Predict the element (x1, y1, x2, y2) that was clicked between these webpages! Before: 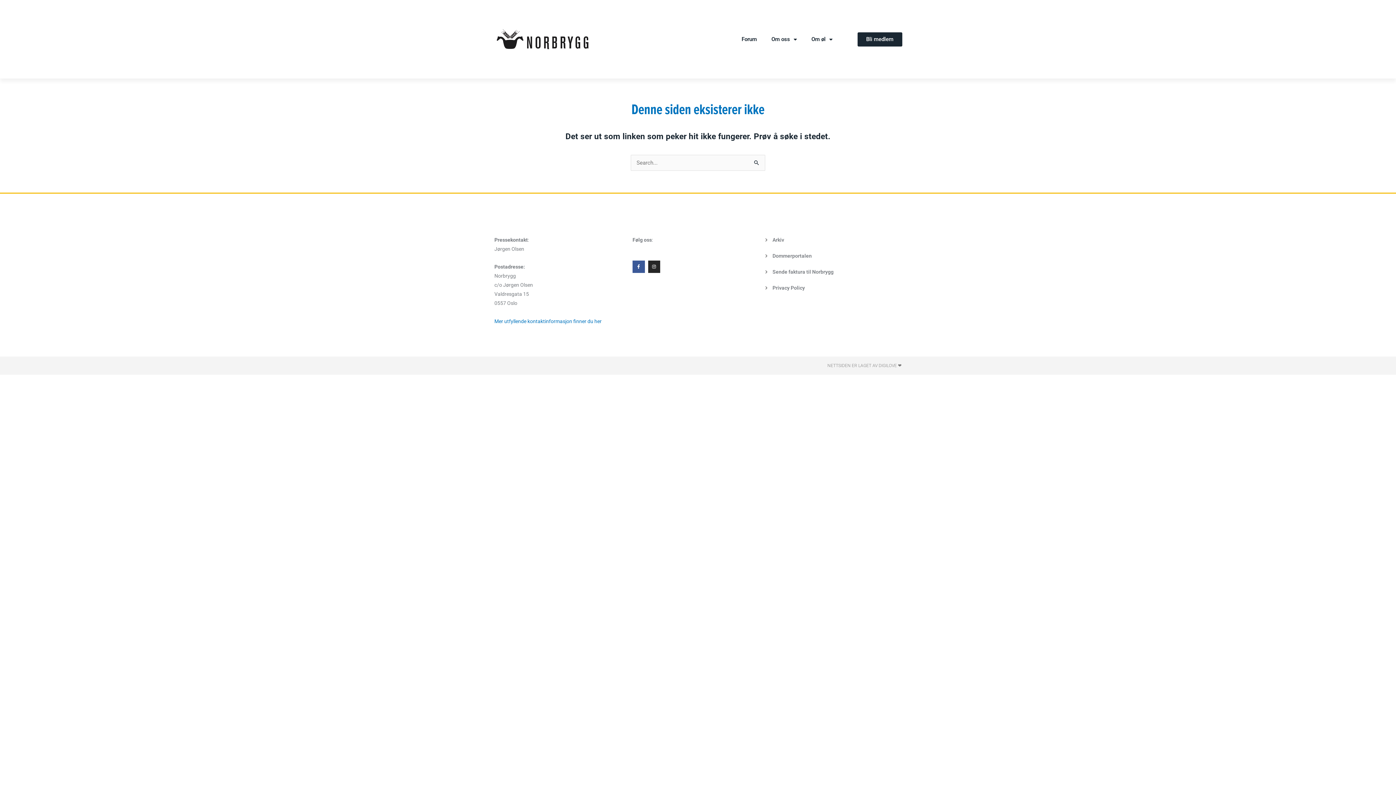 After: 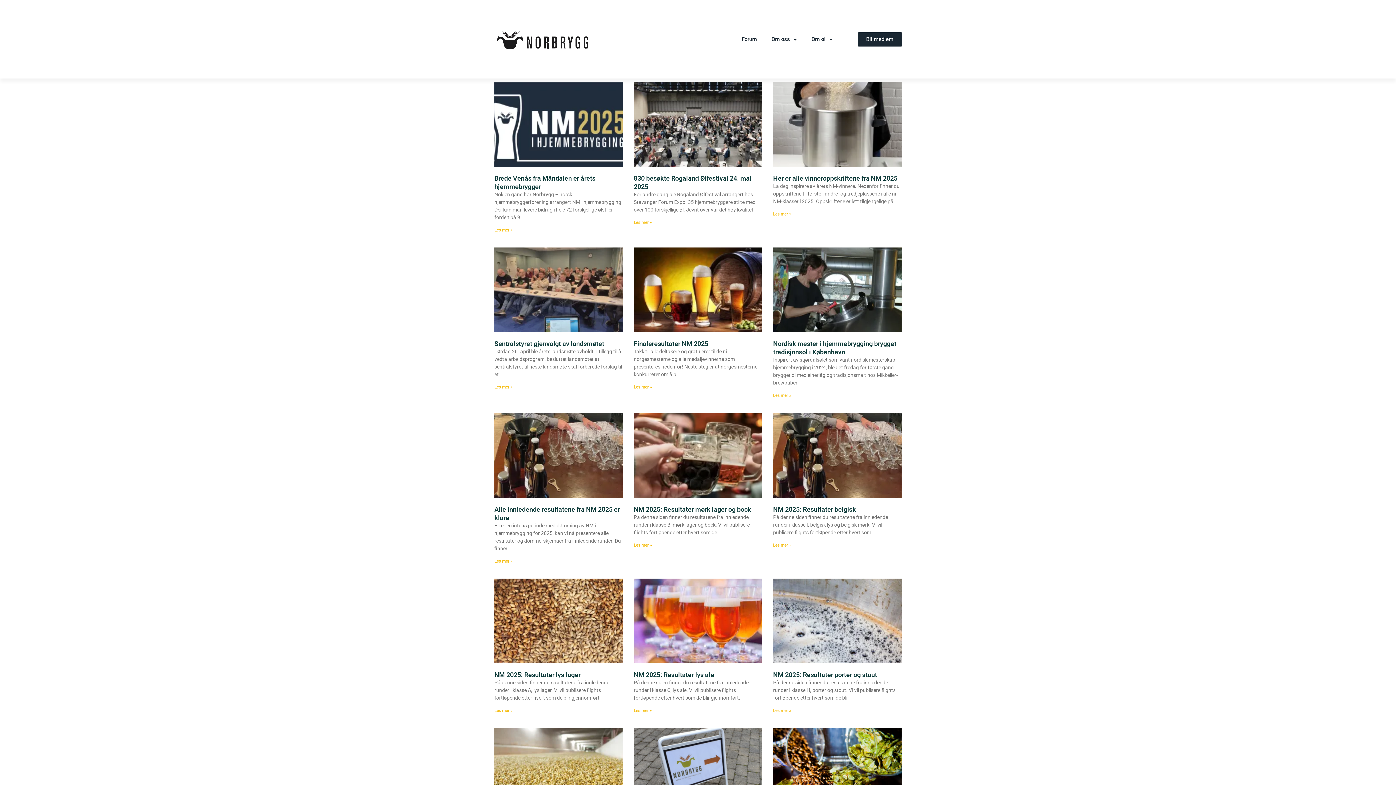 Action: label: Arkiv bbox: (767, 231, 839, 247)